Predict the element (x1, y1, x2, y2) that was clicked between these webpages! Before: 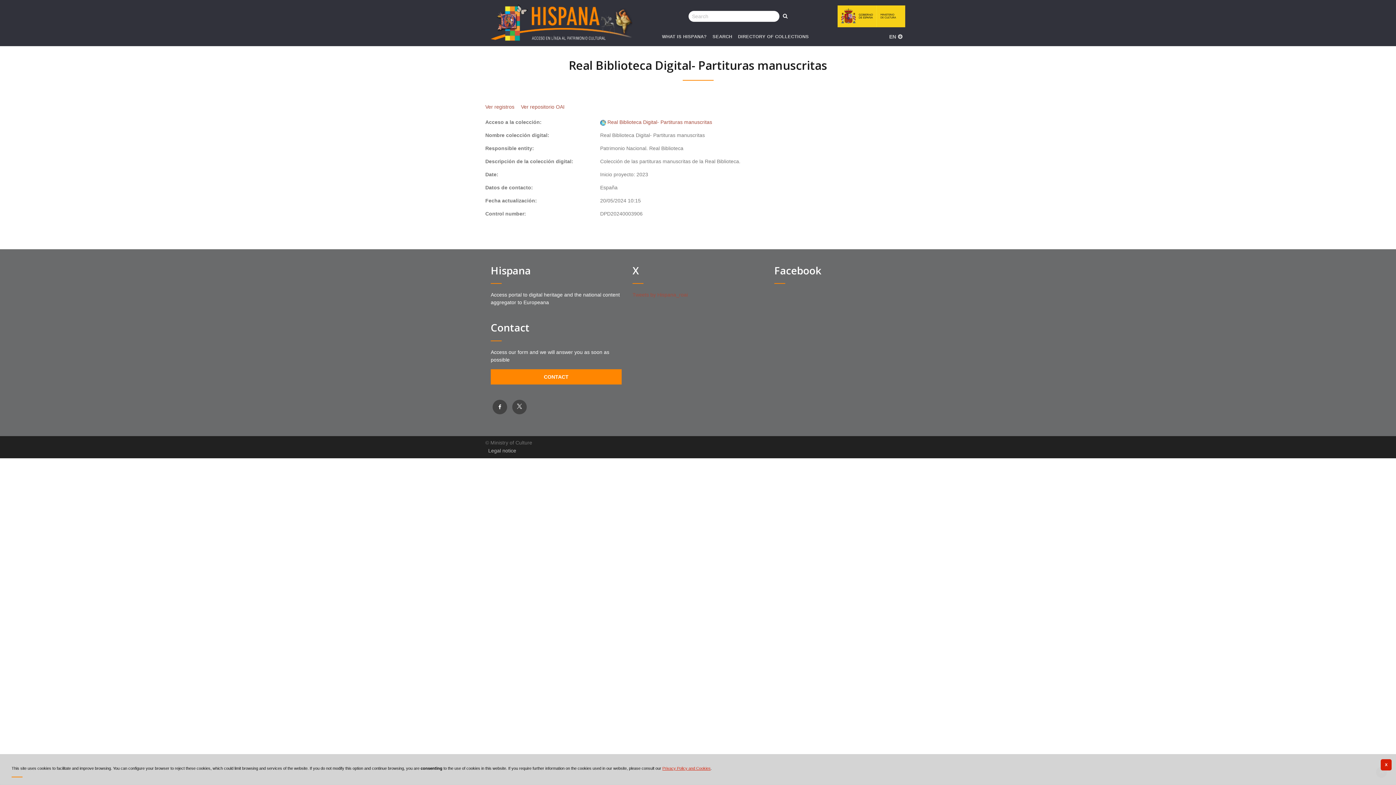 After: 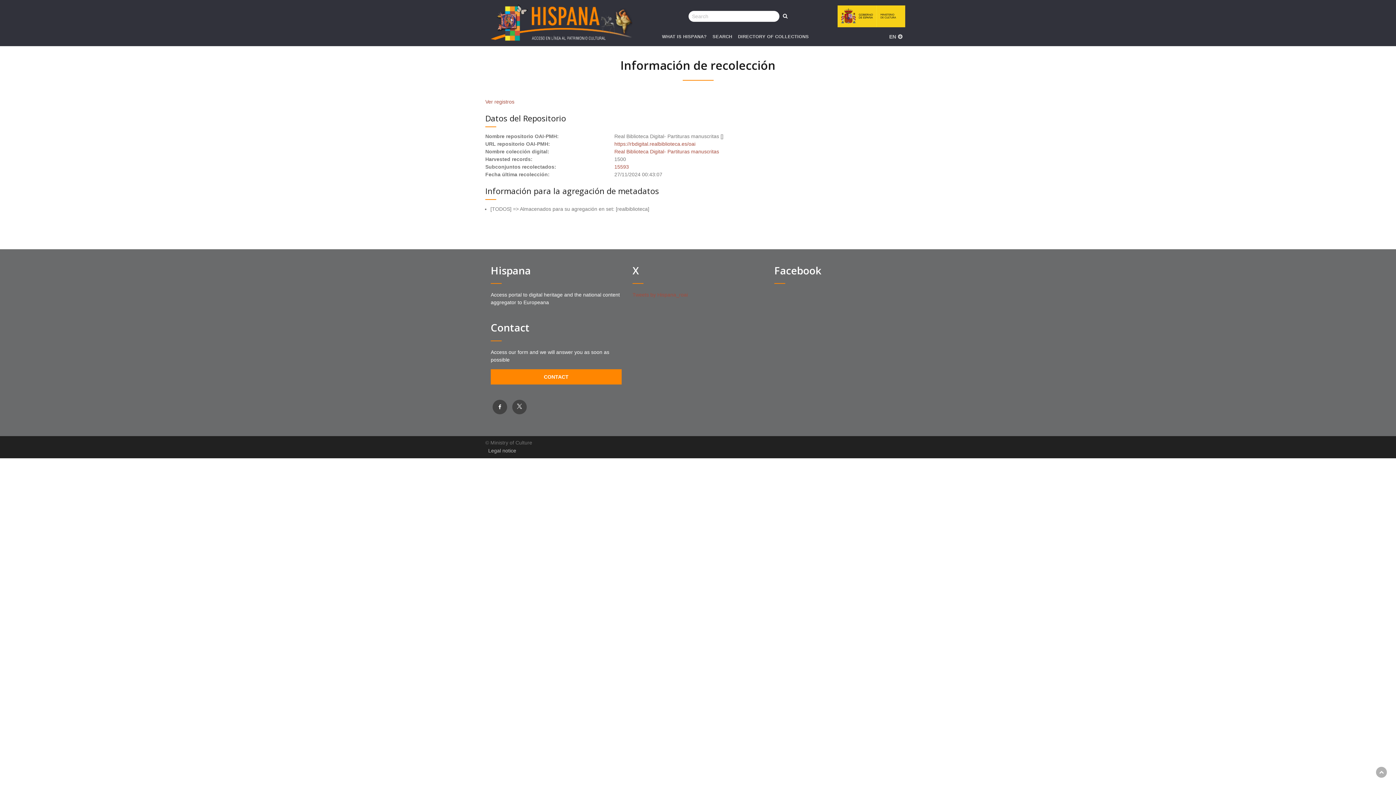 Action: bbox: (521, 104, 569, 109) label: Ver repositorio OAI